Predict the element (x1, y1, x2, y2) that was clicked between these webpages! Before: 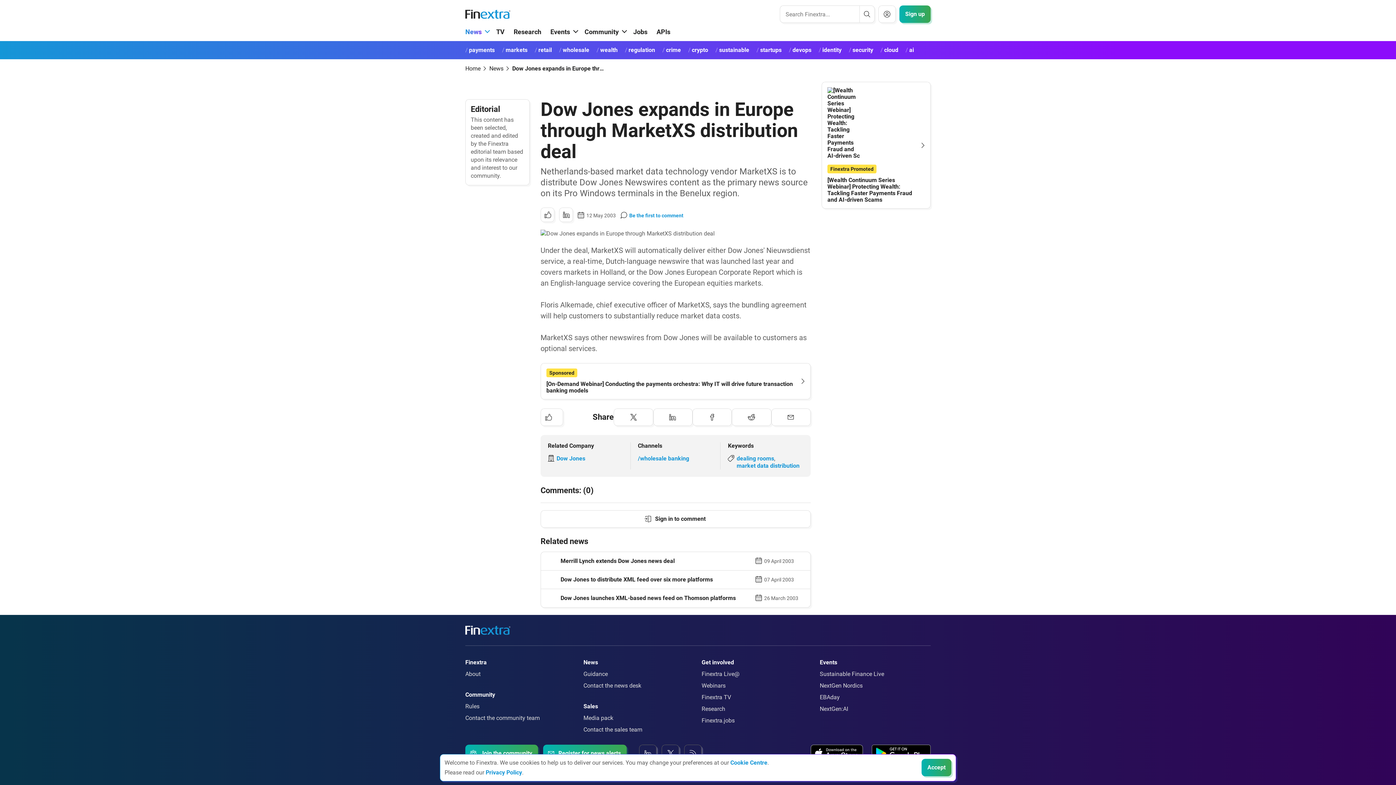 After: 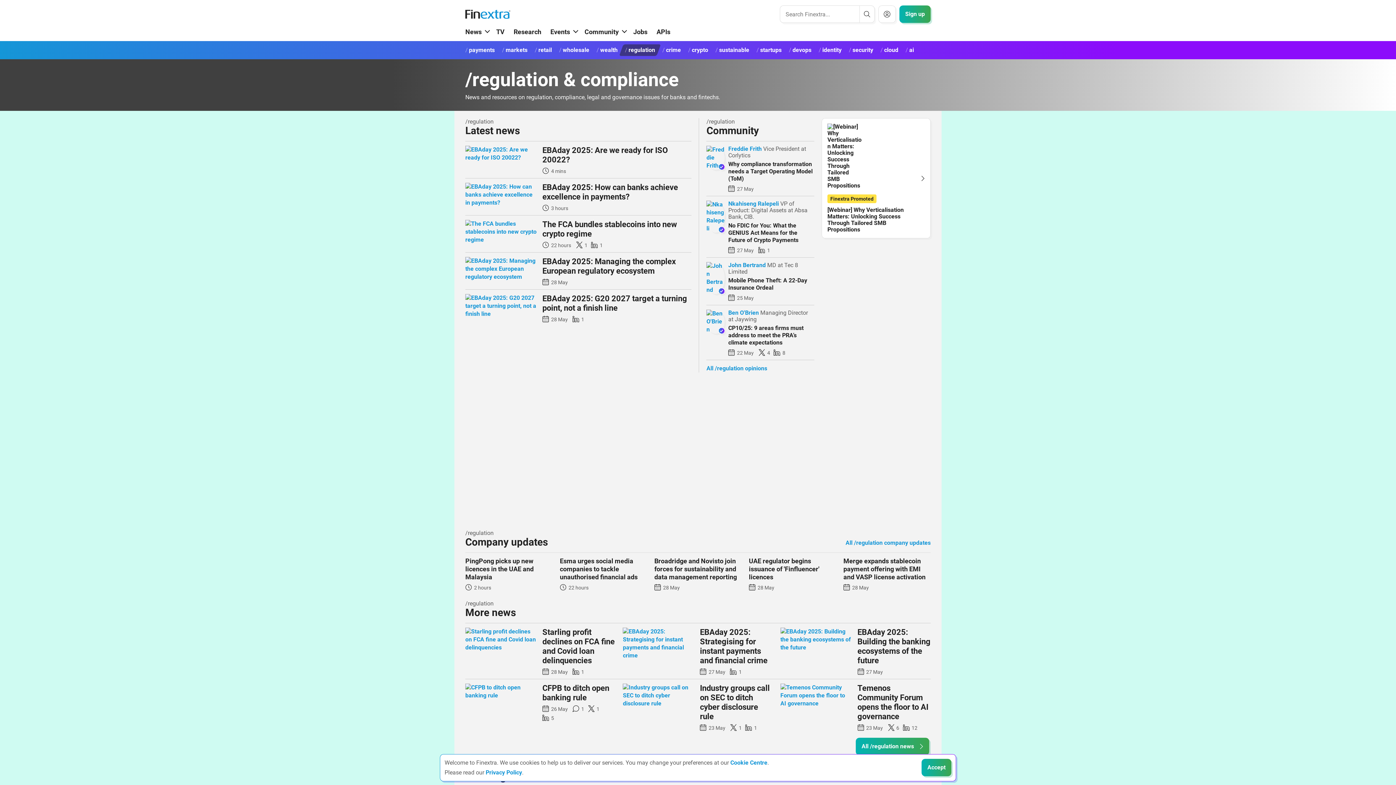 Action: label: regulation bbox: (619, 44, 661, 56)